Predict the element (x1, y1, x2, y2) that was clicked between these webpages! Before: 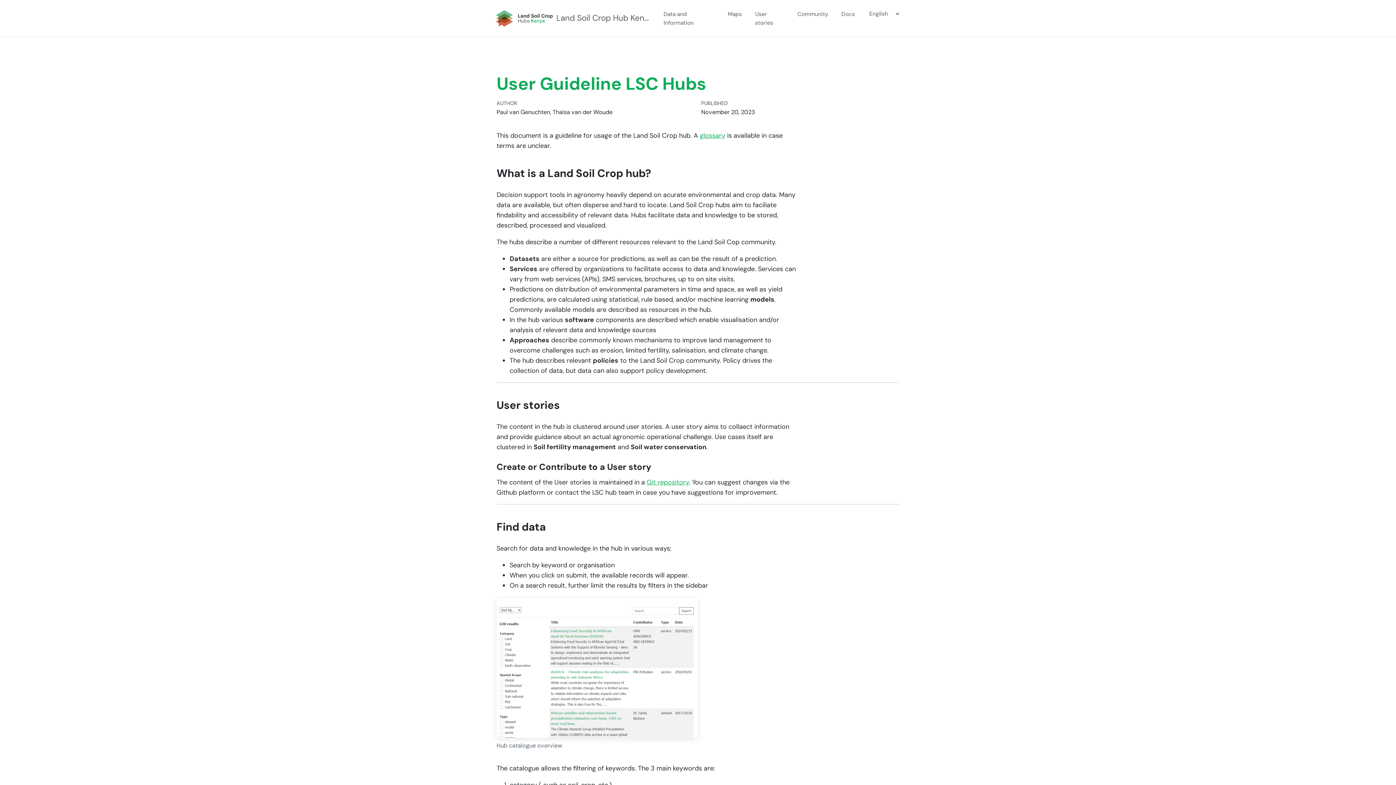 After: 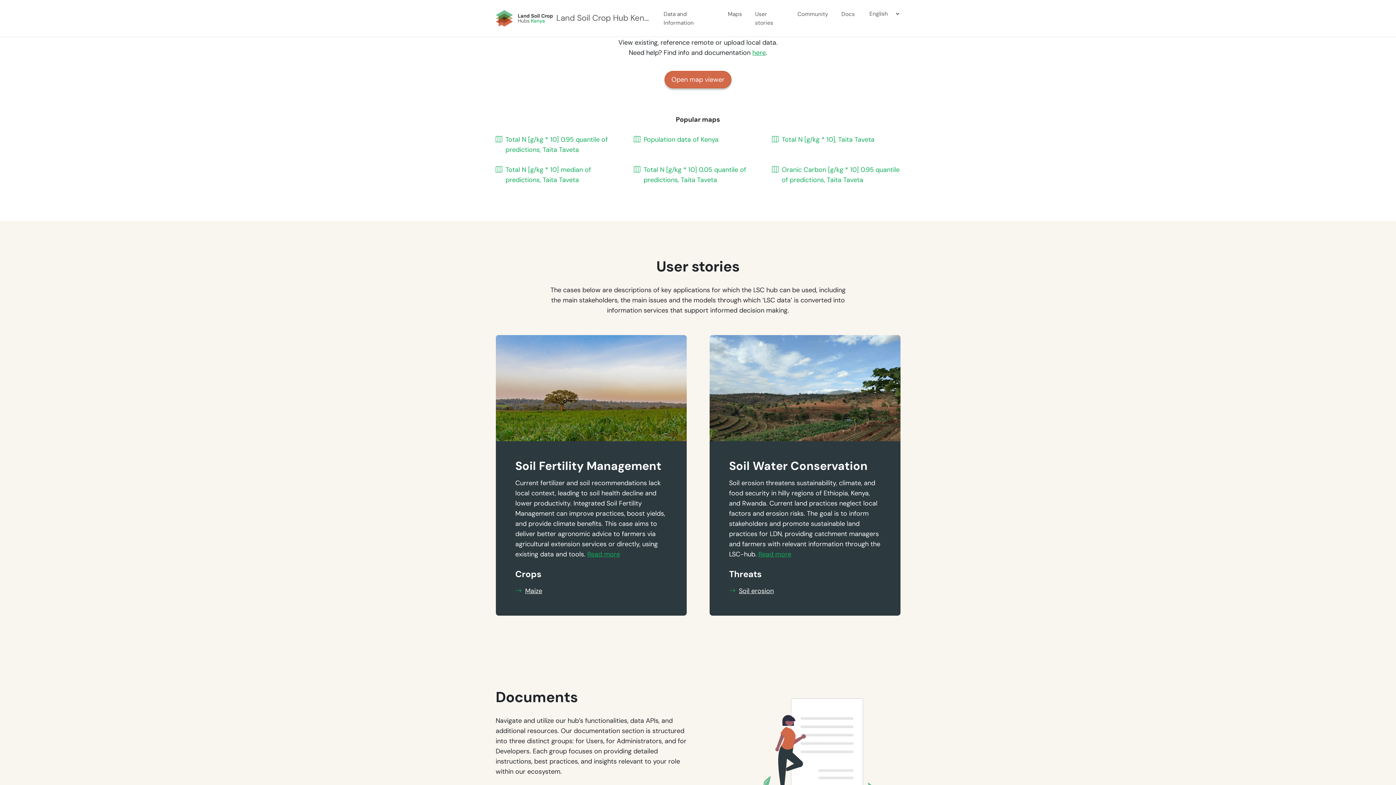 Action: bbox: (721, 9, 748, 18) label: Maps